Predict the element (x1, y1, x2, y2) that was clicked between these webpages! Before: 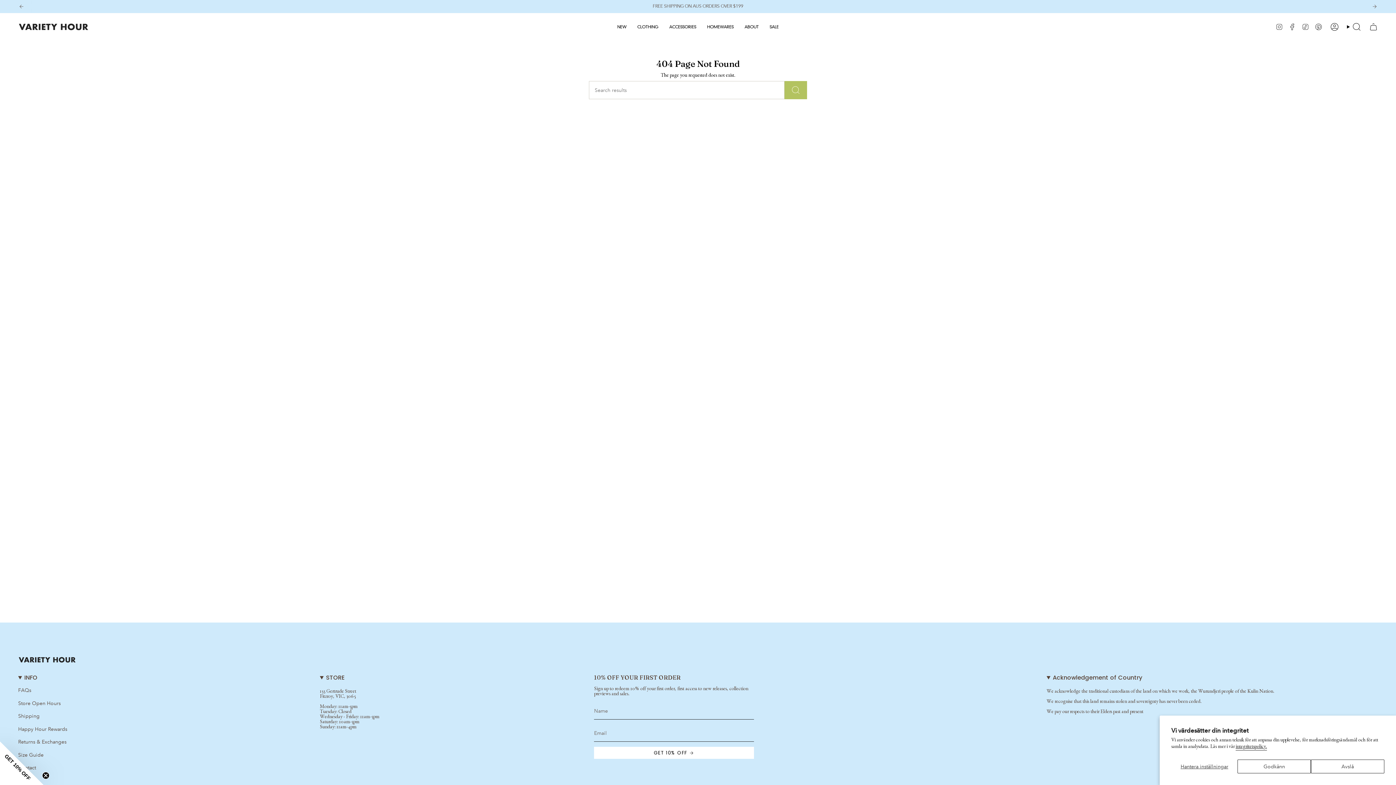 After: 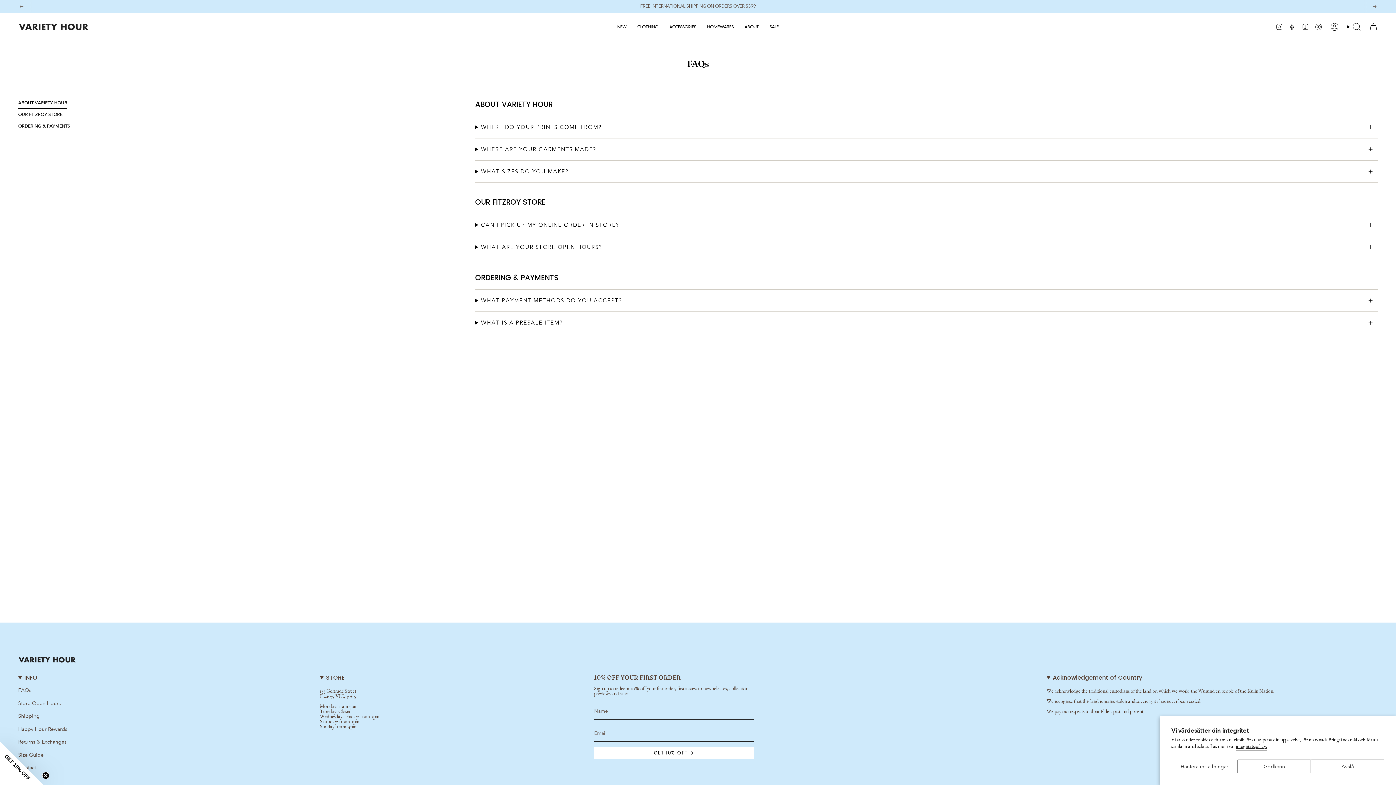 Action: bbox: (18, 687, 31, 693) label: FAQs